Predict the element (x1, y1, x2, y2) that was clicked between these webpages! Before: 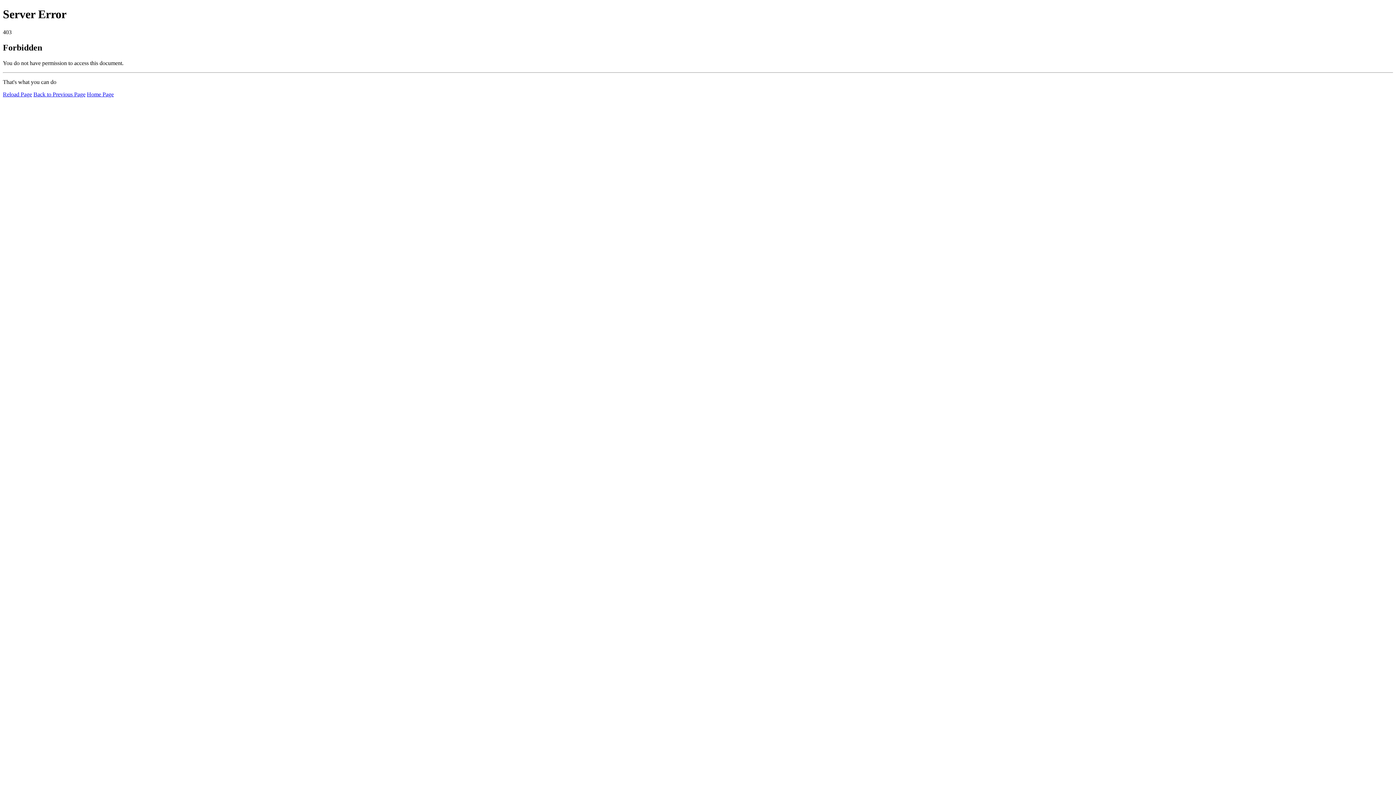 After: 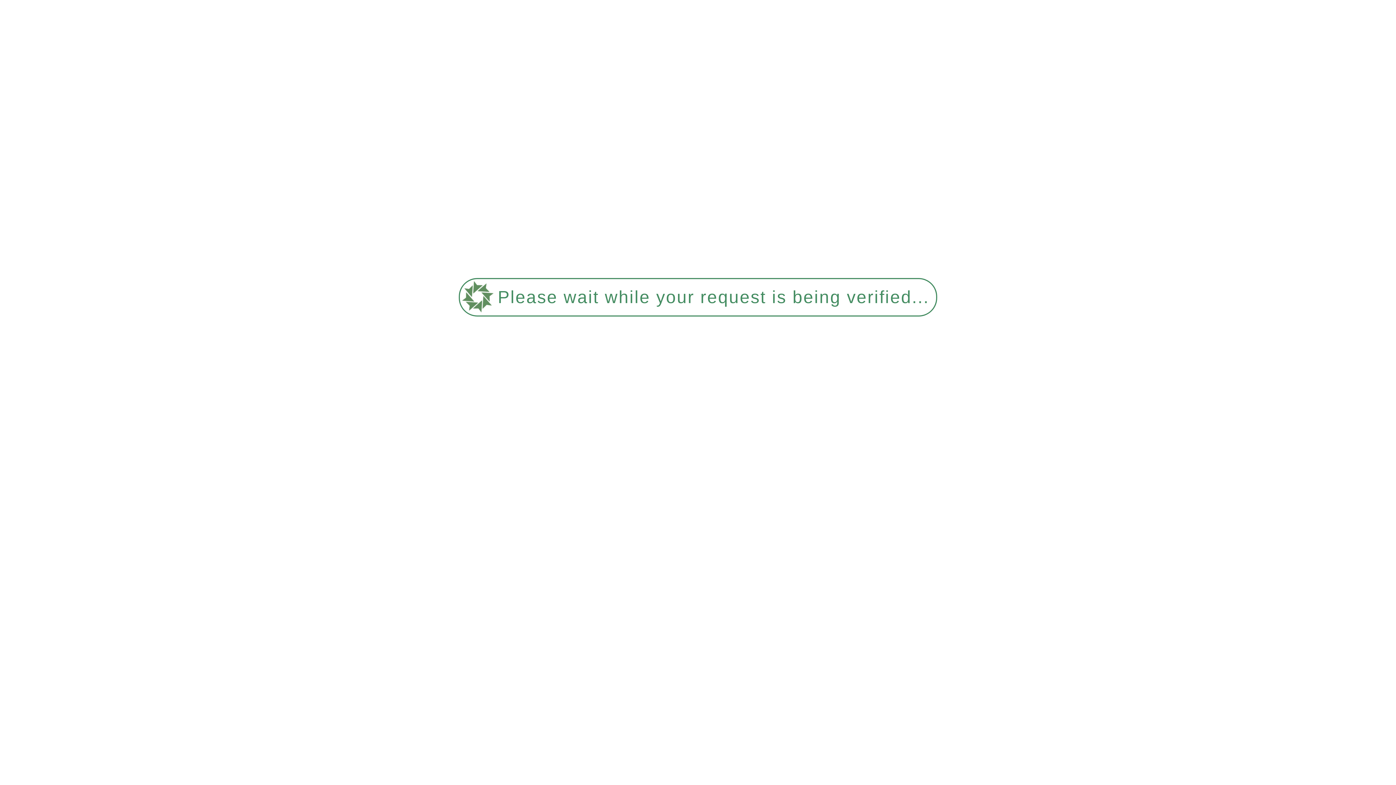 Action: bbox: (2, 91, 32, 97) label: Reload Page